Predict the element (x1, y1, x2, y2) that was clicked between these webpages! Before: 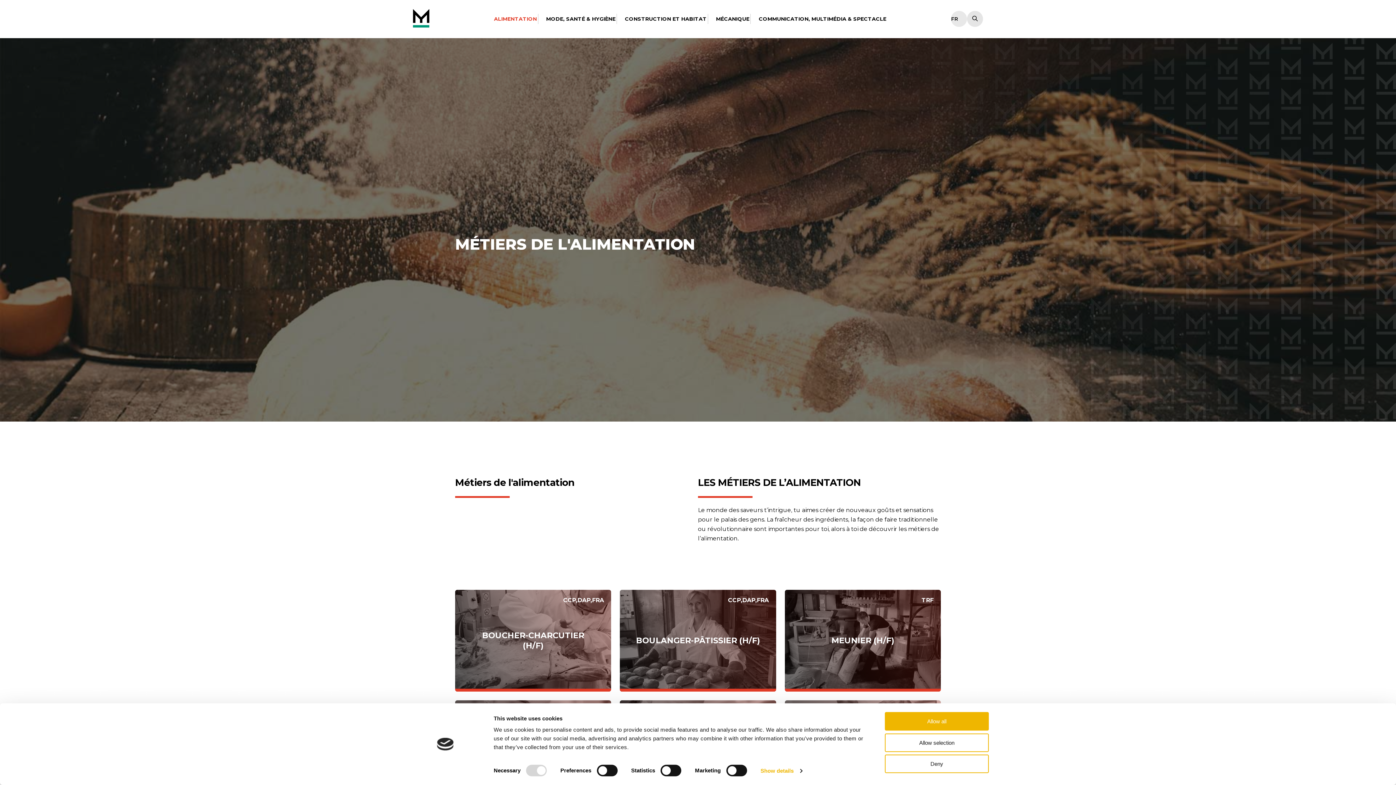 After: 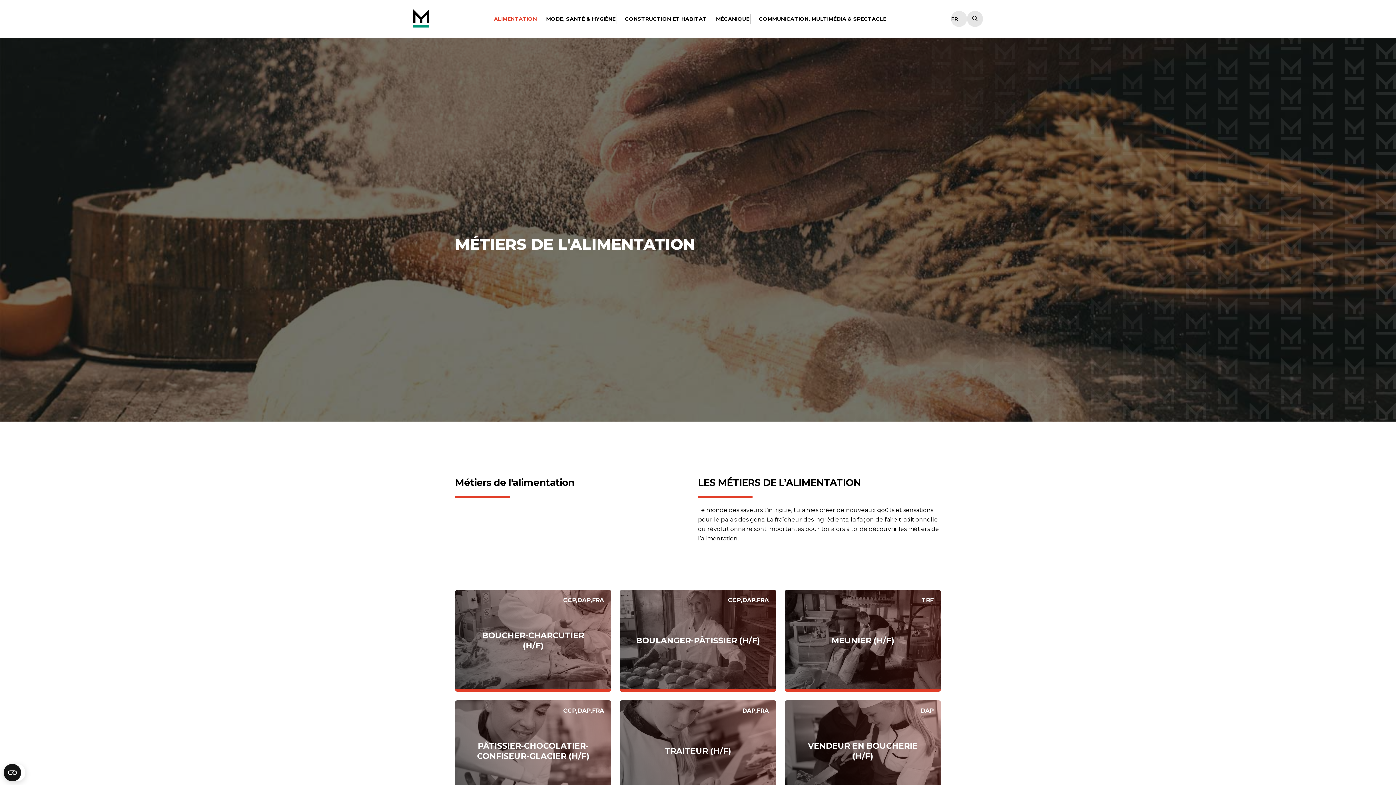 Action: label: Allow all bbox: (885, 712, 989, 731)